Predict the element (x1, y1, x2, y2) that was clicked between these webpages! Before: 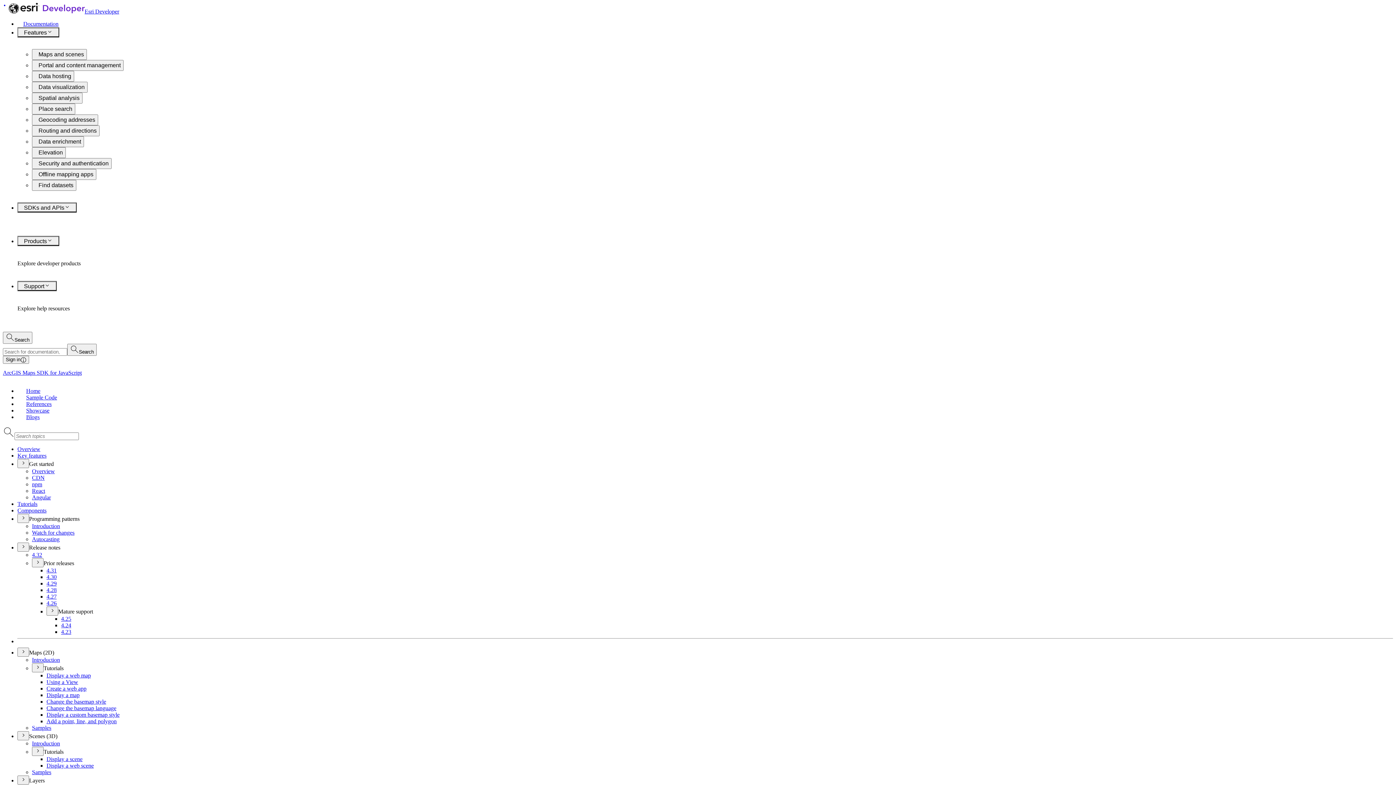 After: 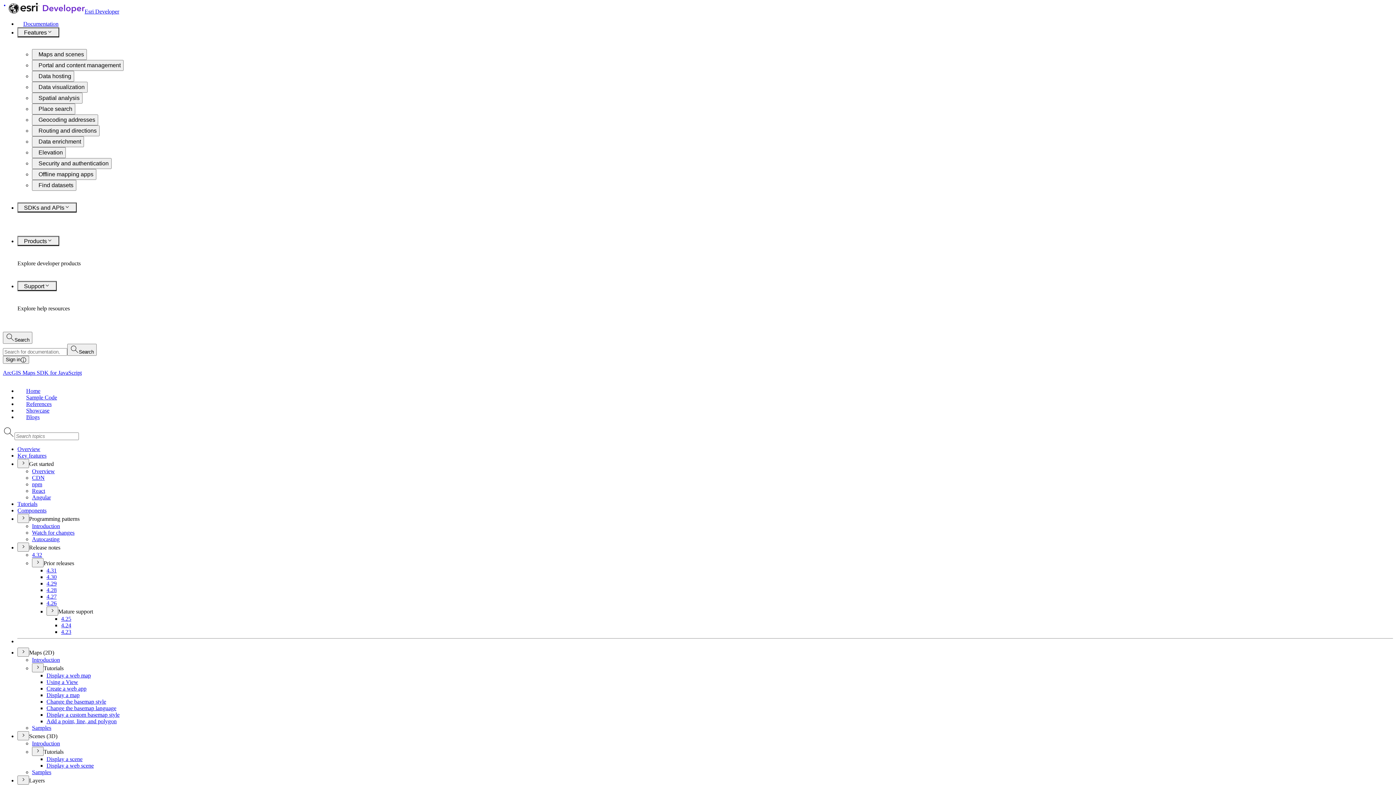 Action: bbox: (46, 679, 106, 685) label: Change the basemap style